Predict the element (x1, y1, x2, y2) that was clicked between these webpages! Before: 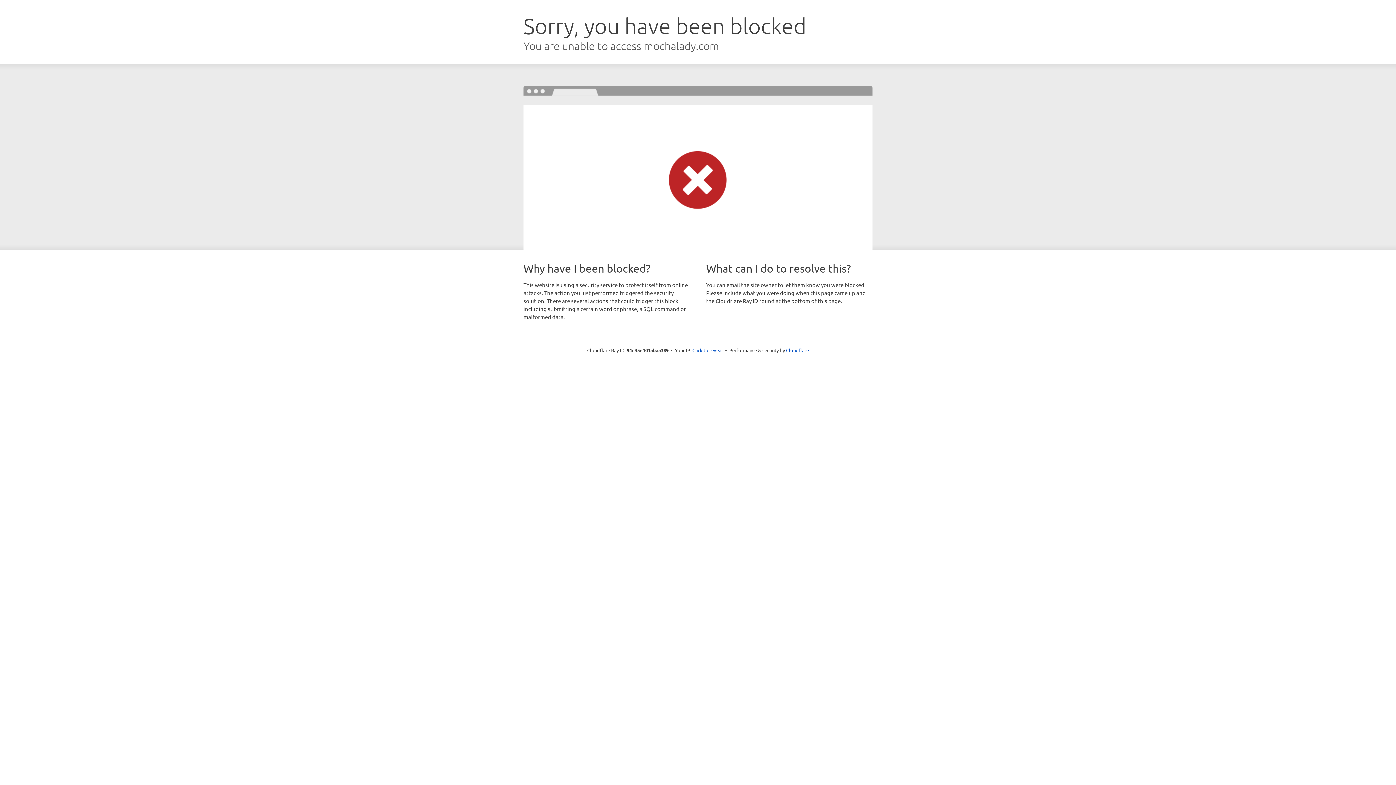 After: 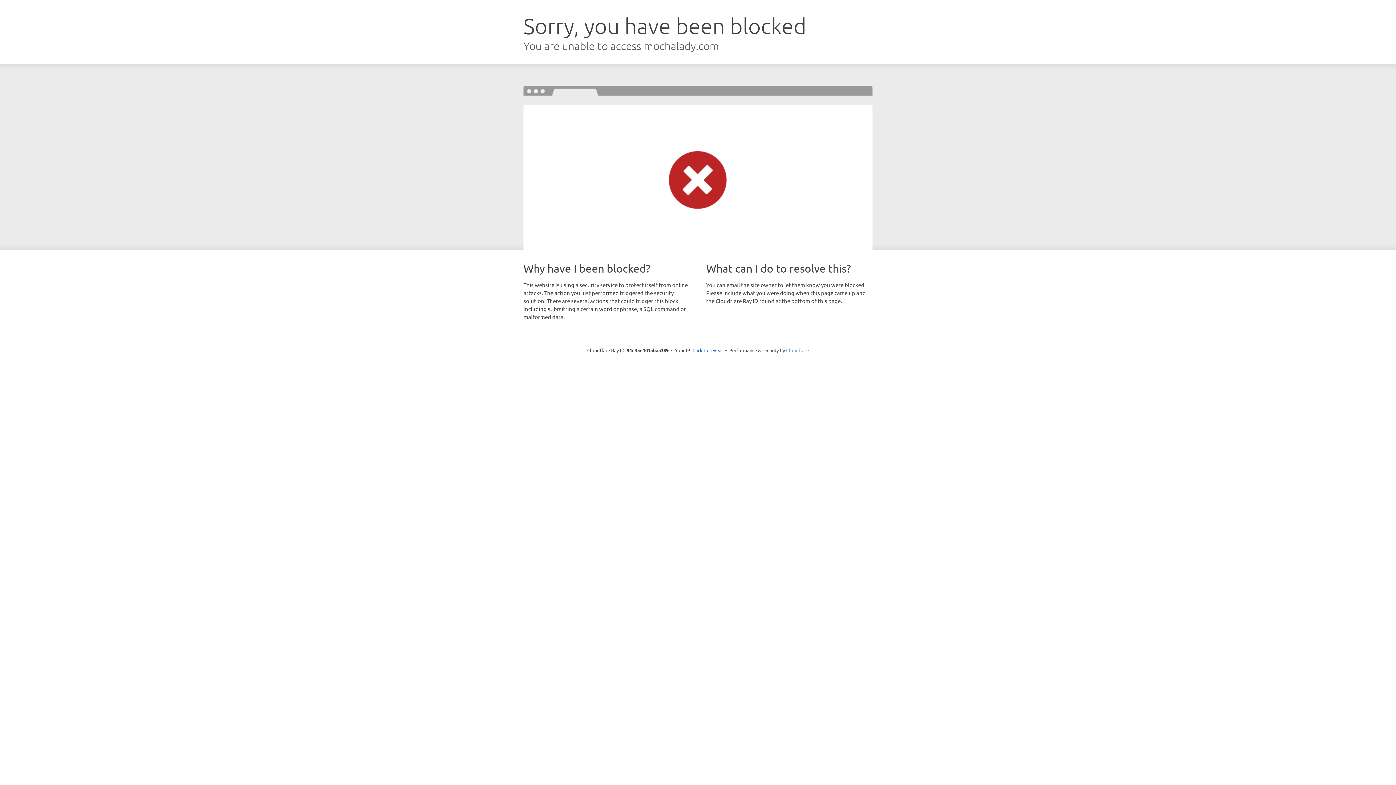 Action: bbox: (786, 347, 809, 353) label: Cloudflare